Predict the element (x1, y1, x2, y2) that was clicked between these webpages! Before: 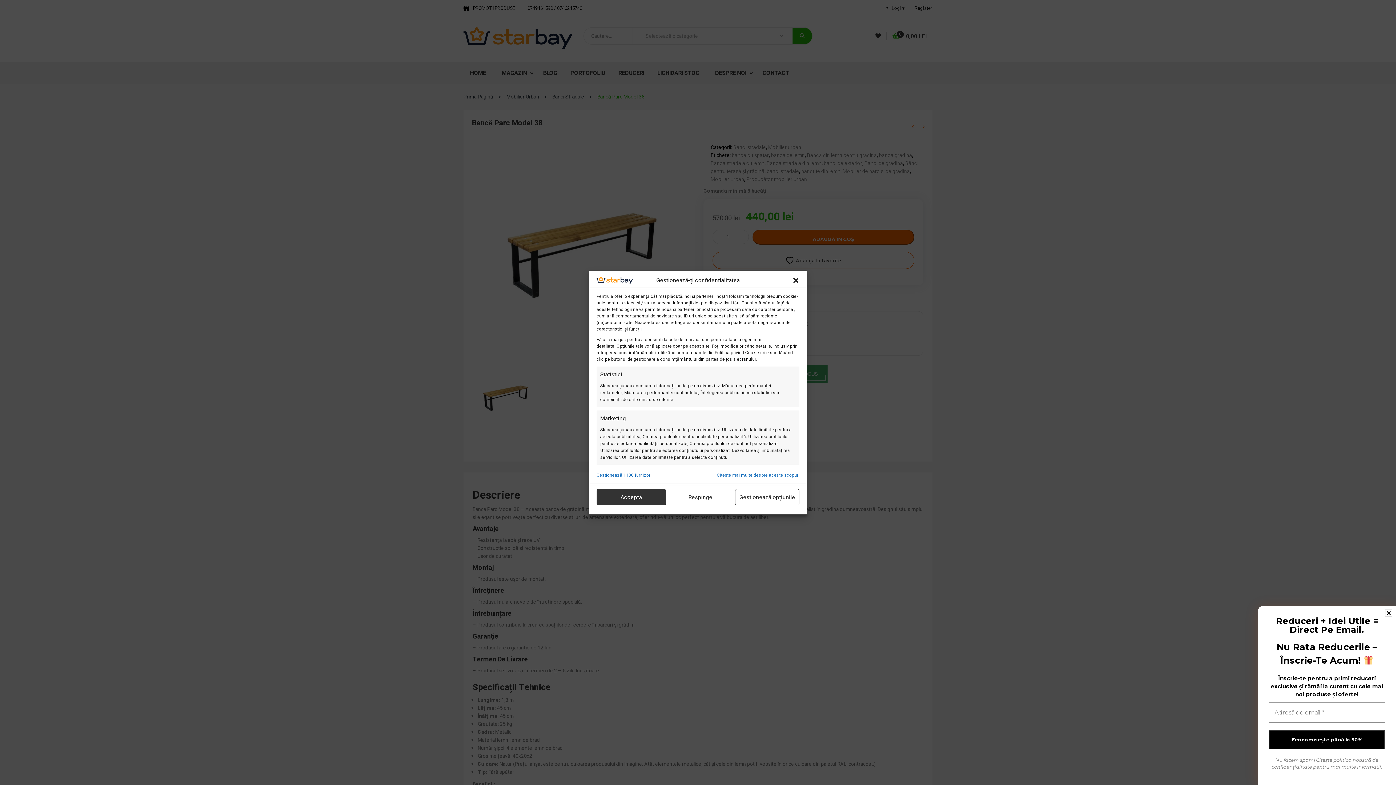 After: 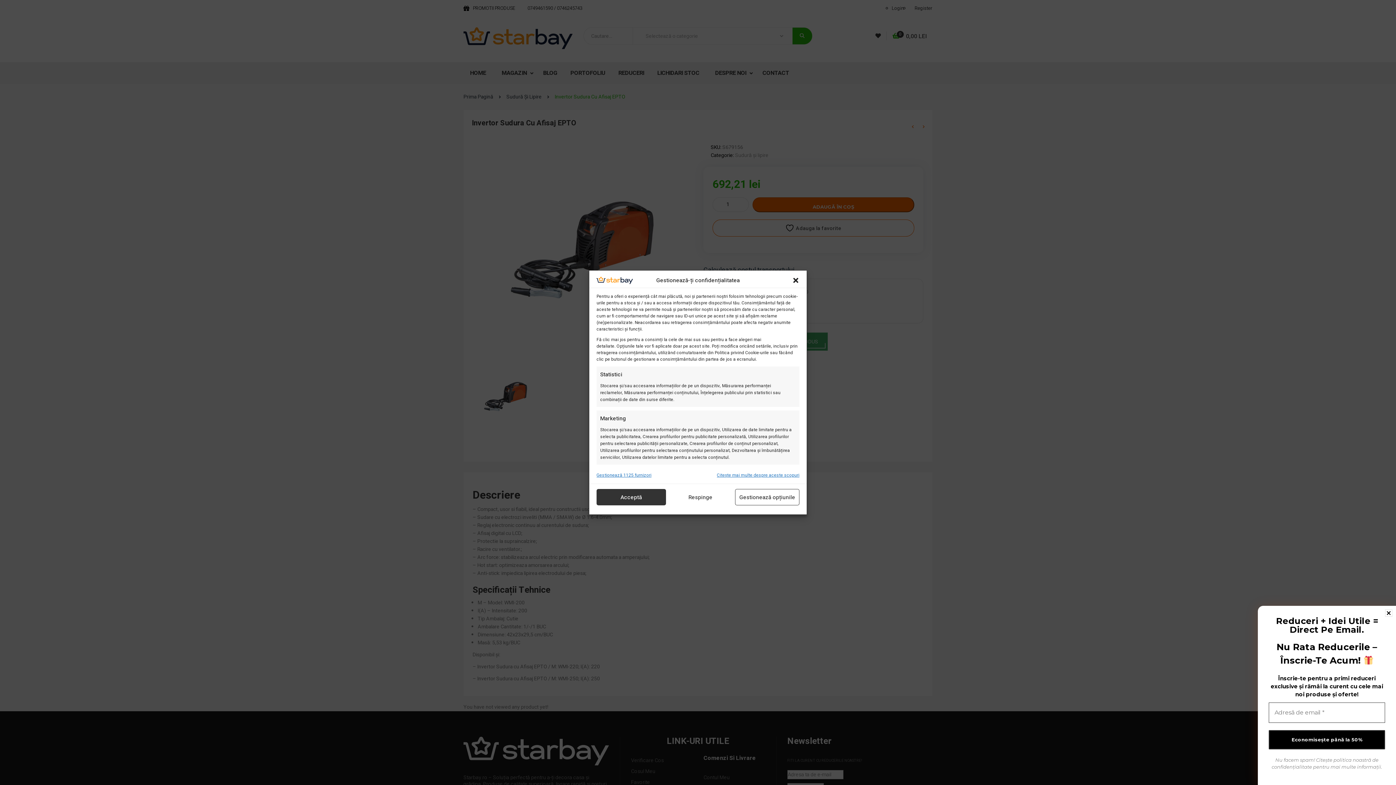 Action: bbox: (735, 489, 799, 505) label: Gestionează opțiunile